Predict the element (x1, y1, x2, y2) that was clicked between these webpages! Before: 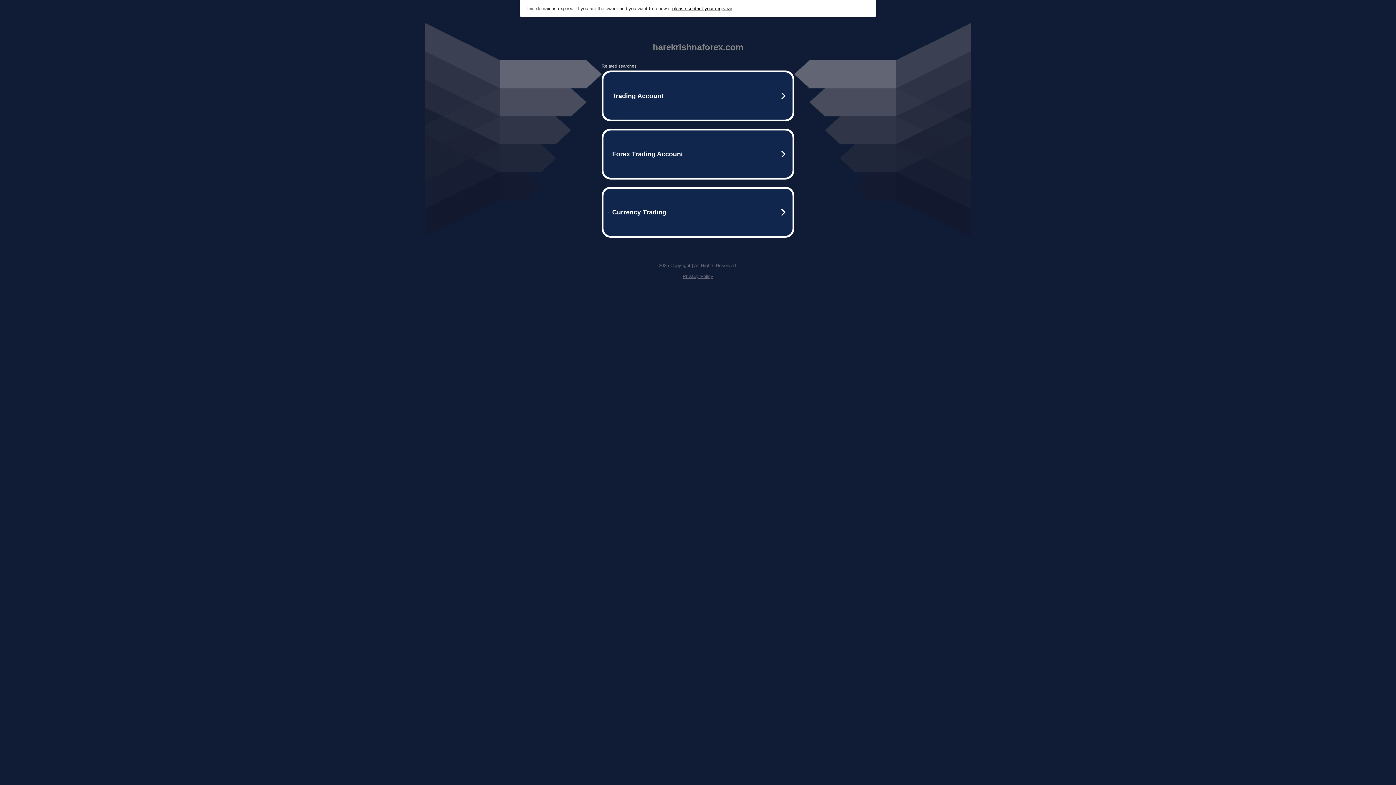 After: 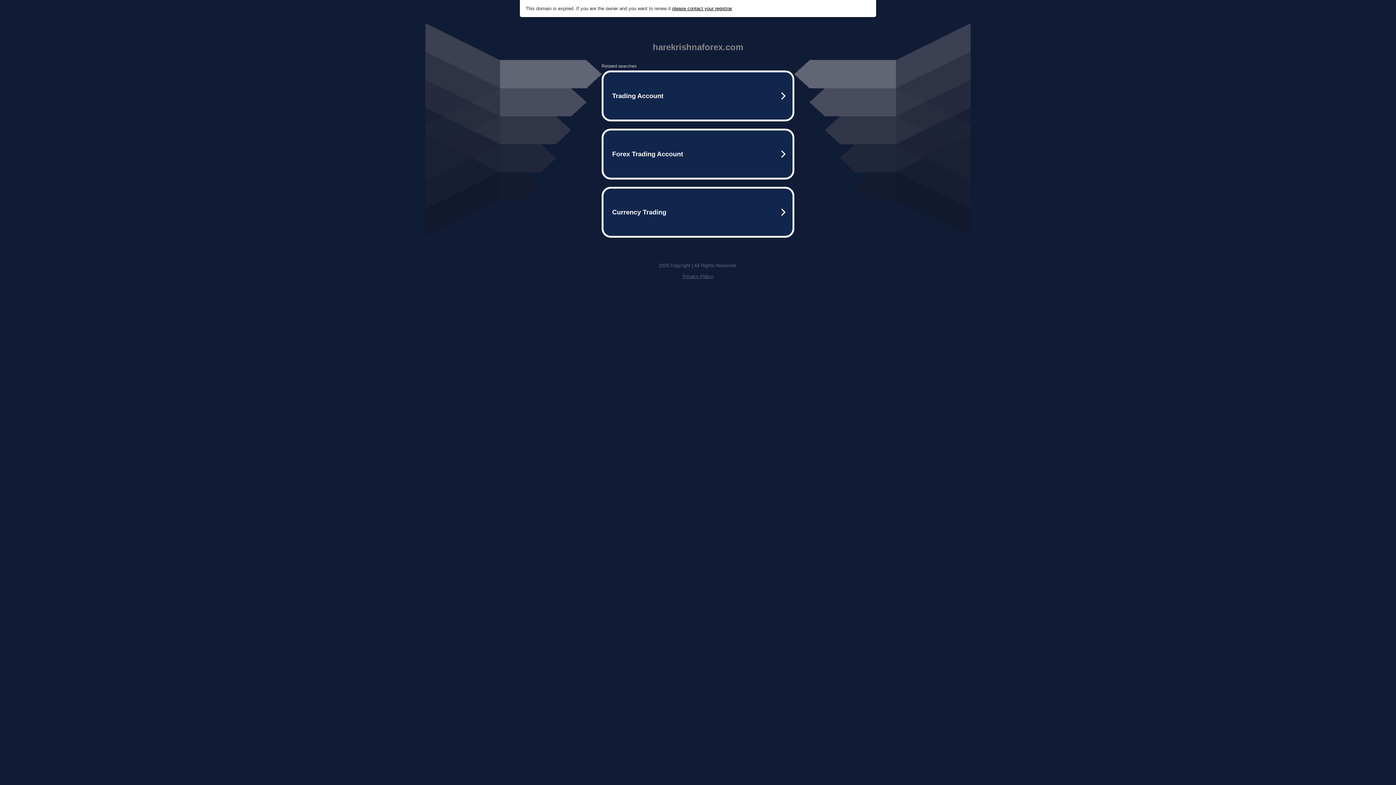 Action: label: please contact your registrar bbox: (672, 5, 732, 11)